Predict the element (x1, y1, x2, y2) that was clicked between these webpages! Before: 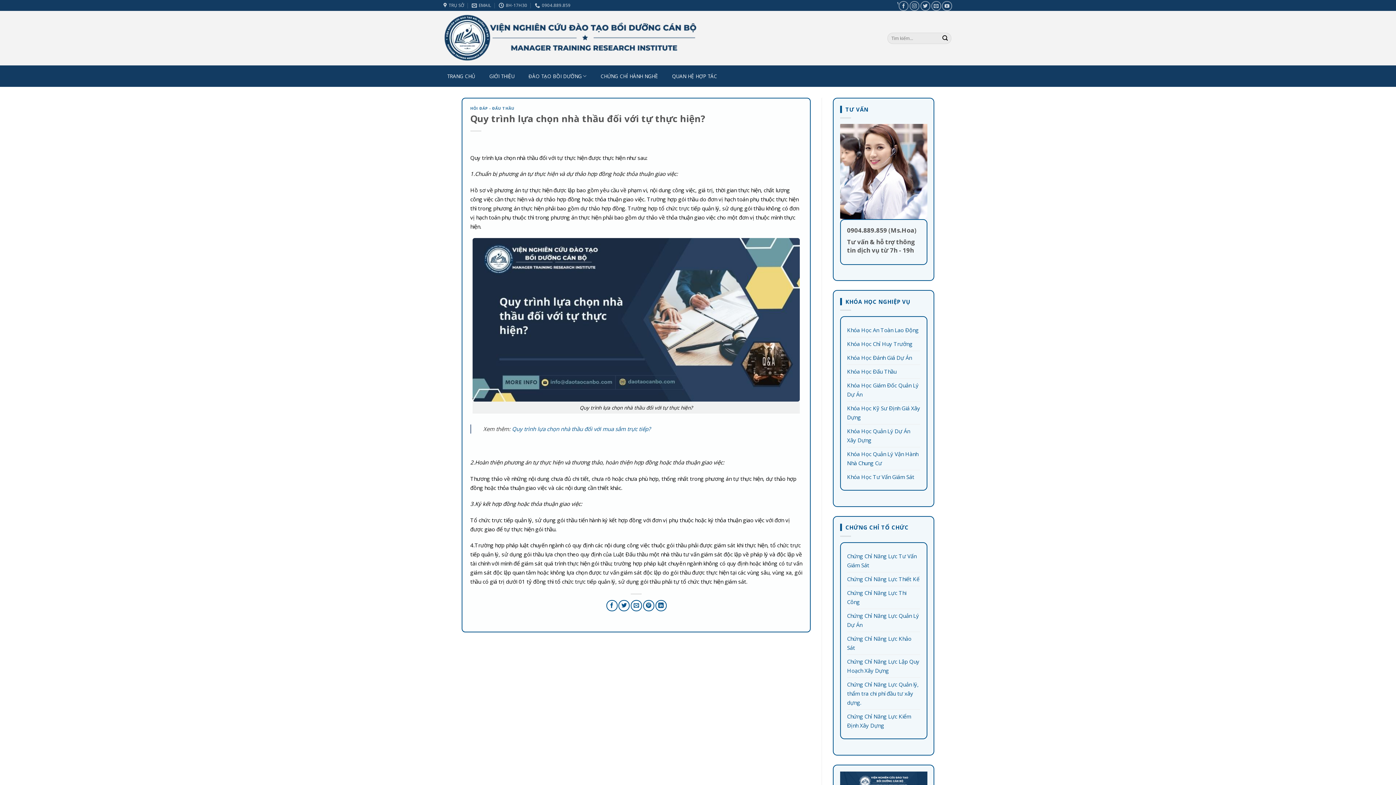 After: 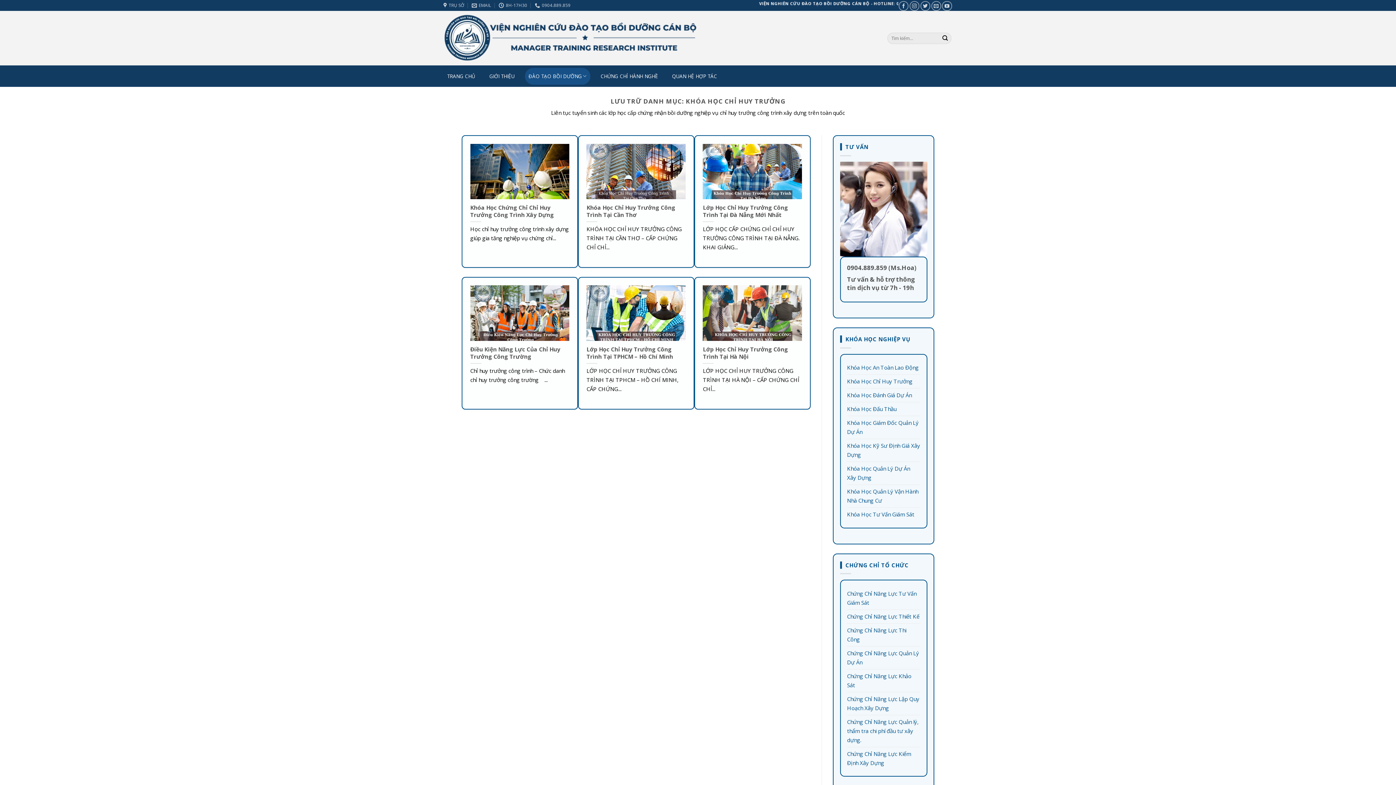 Action: label: Khóa Học Chỉ Huy Trưởng bbox: (847, 337, 912, 350)